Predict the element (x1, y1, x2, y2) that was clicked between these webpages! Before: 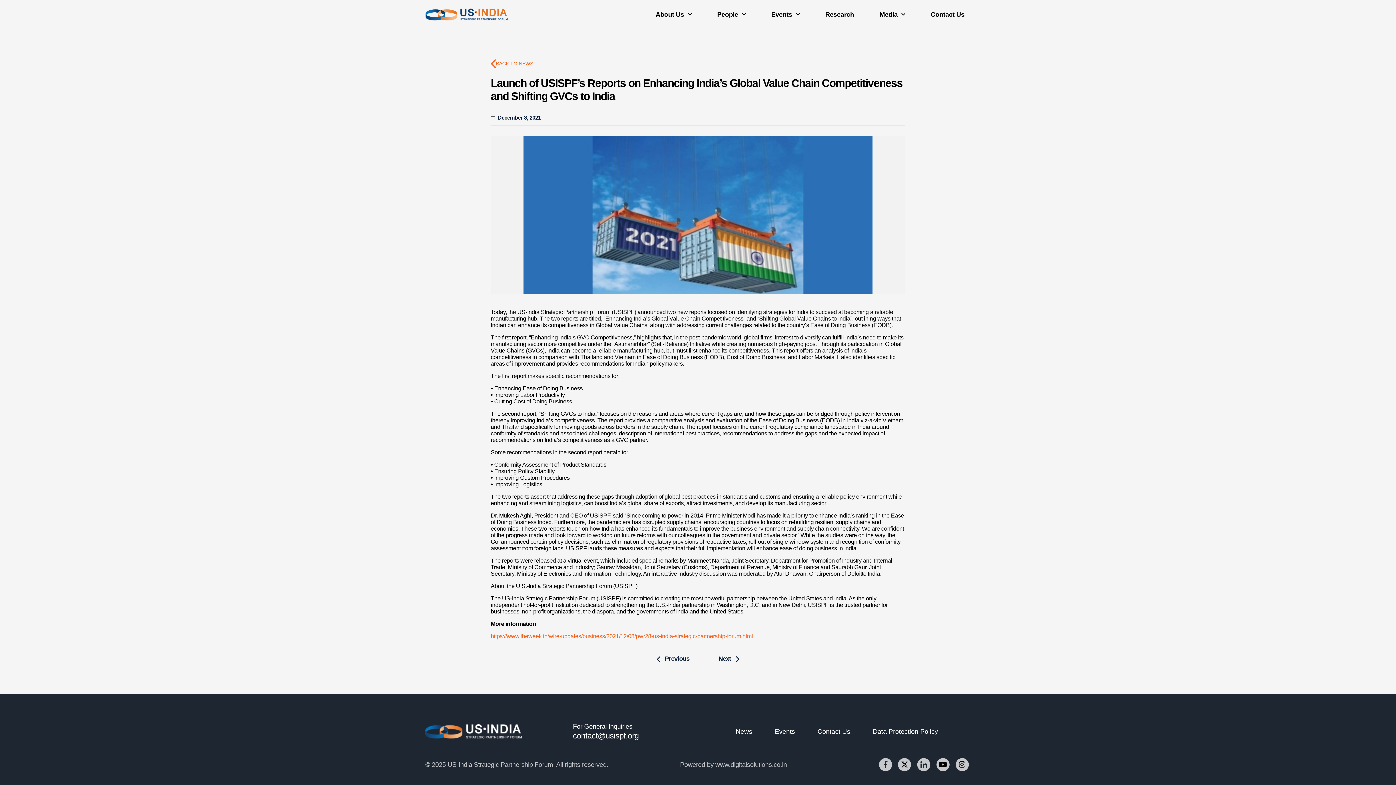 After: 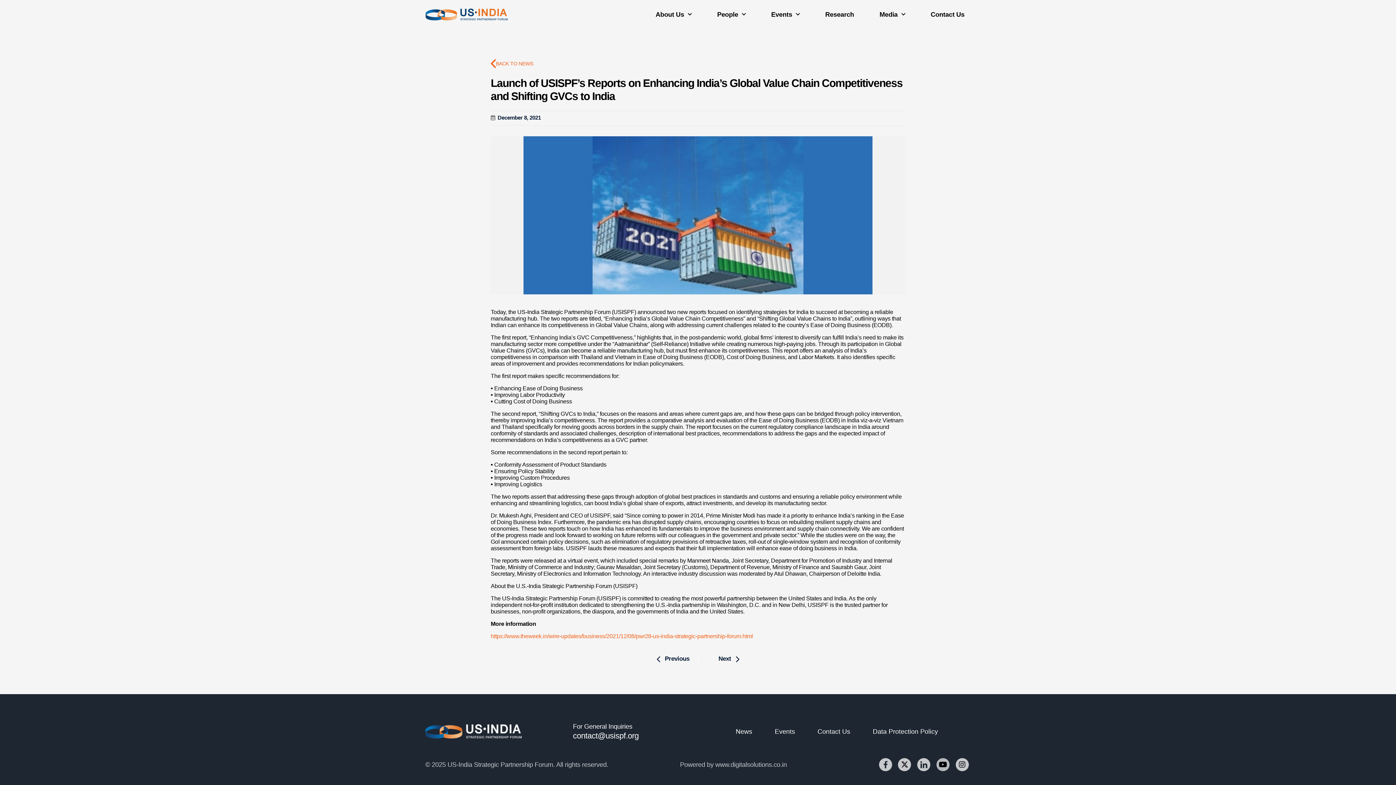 Action: bbox: (936, 758, 949, 771) label: Youtube